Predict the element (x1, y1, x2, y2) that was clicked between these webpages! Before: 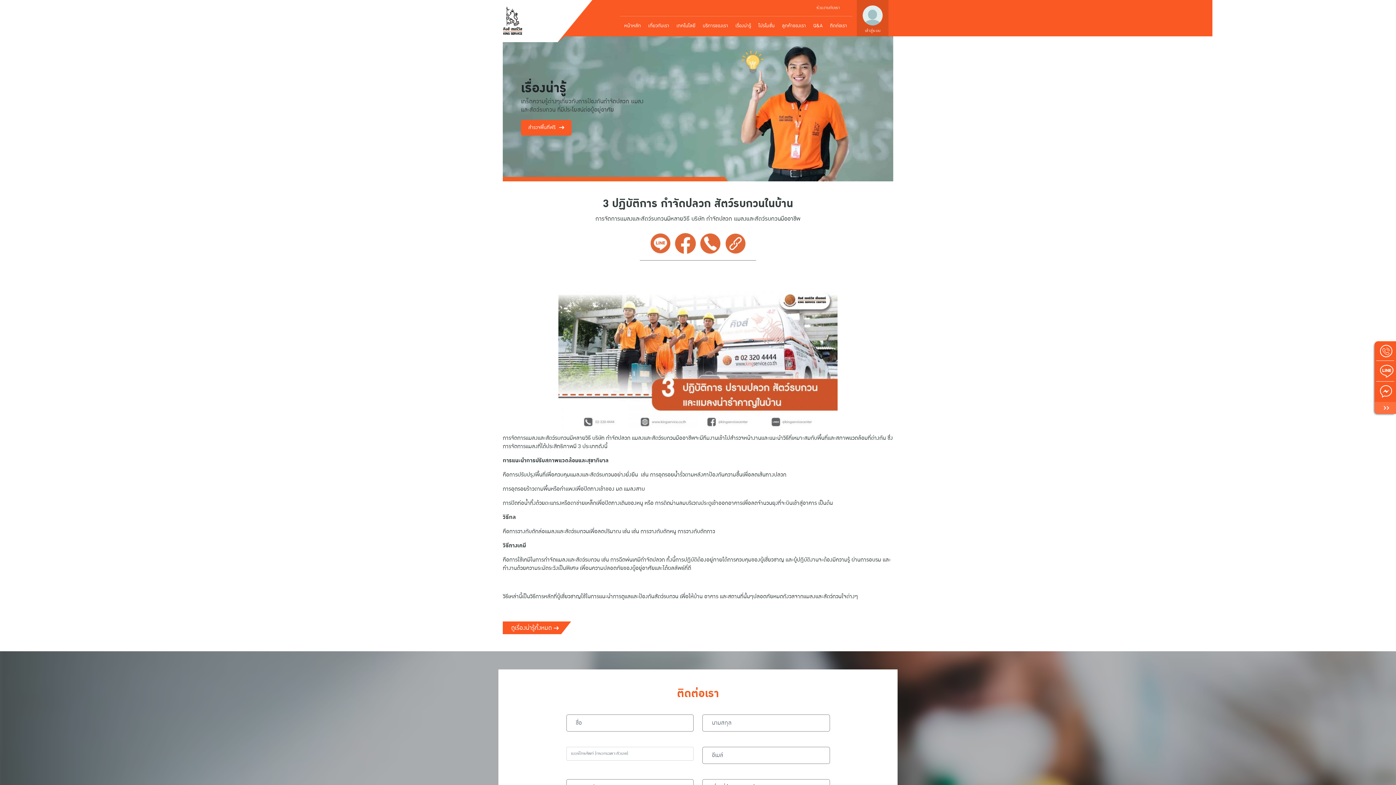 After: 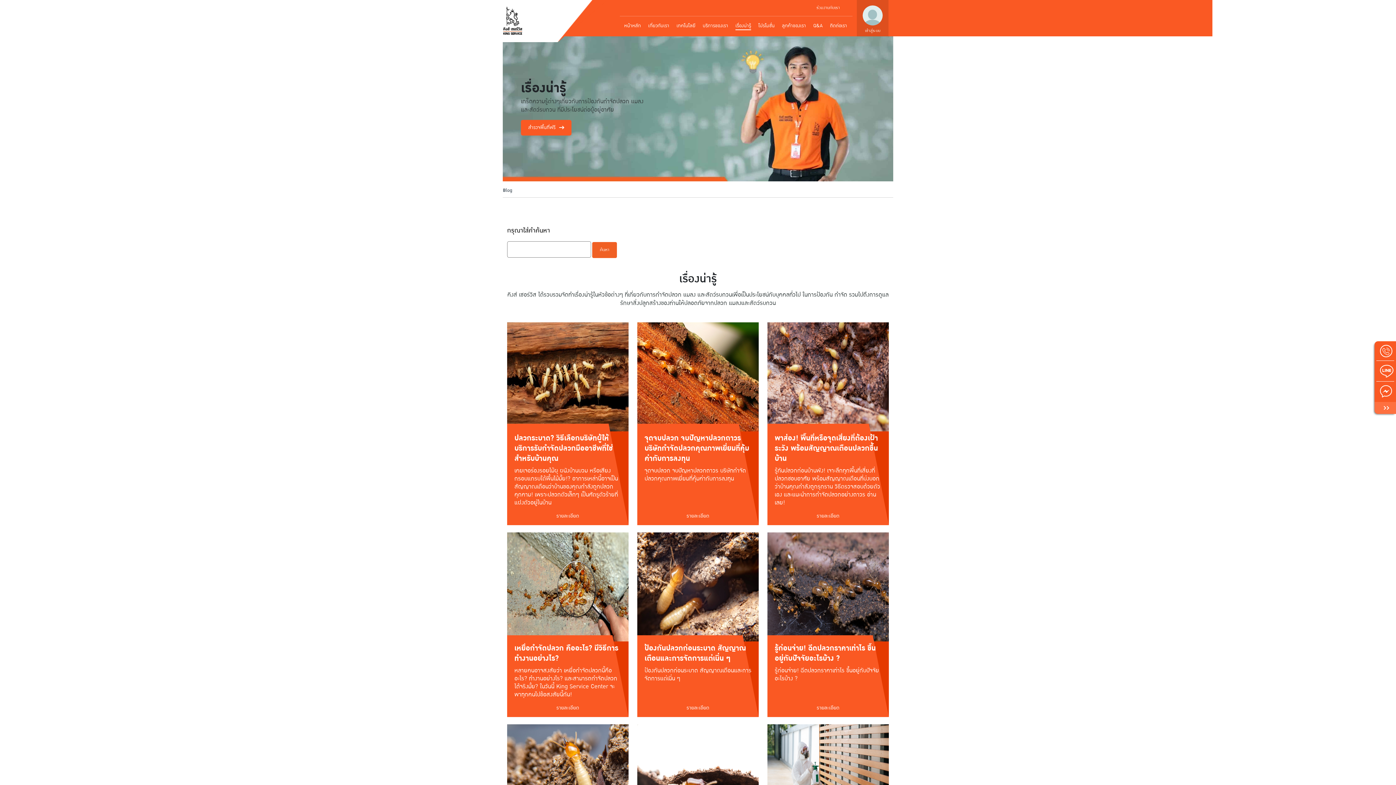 Action: bbox: (502, 621, 571, 634) label: ดูเรื่องน่ารู้ทั้งหมด 